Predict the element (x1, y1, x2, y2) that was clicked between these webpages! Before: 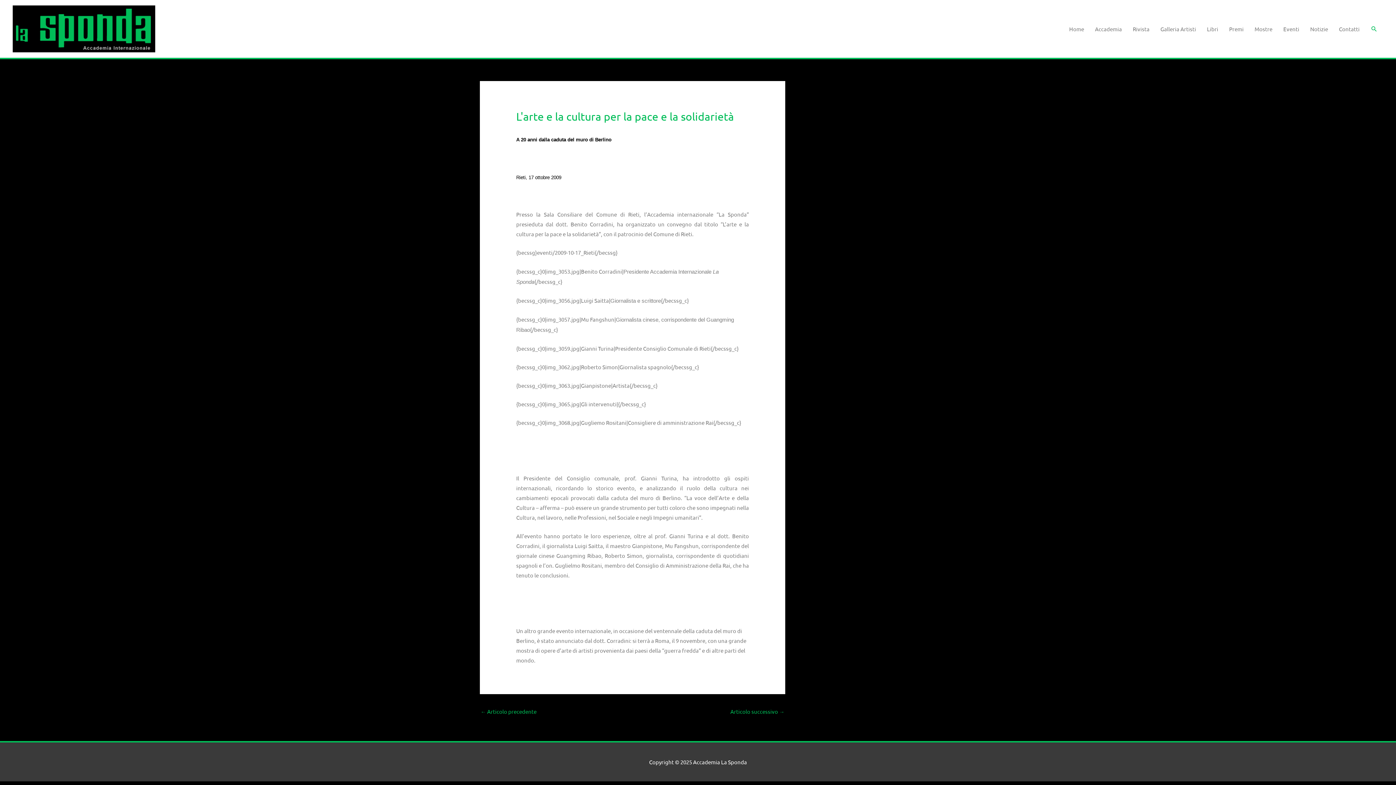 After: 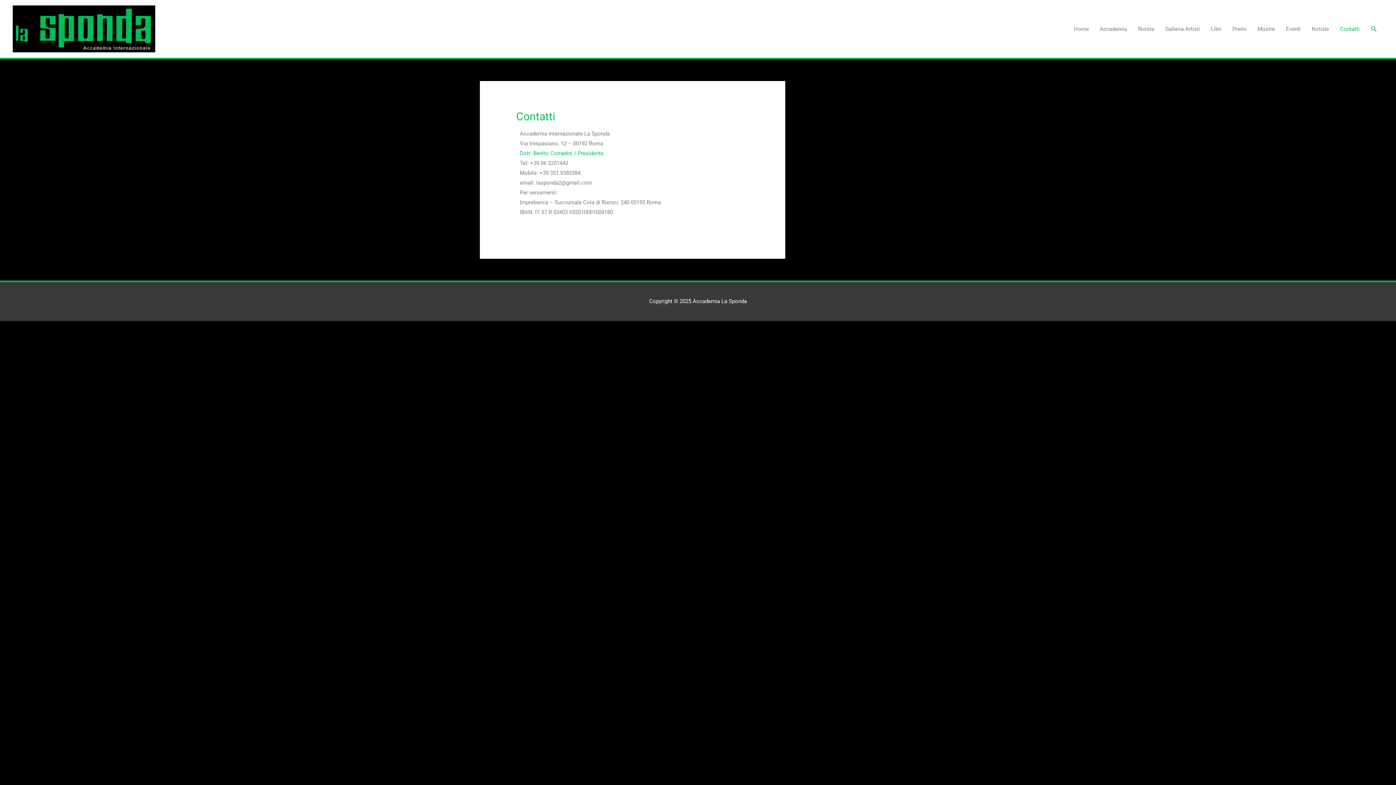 Action: bbox: (1333, 0, 1365, 57) label: Contatti